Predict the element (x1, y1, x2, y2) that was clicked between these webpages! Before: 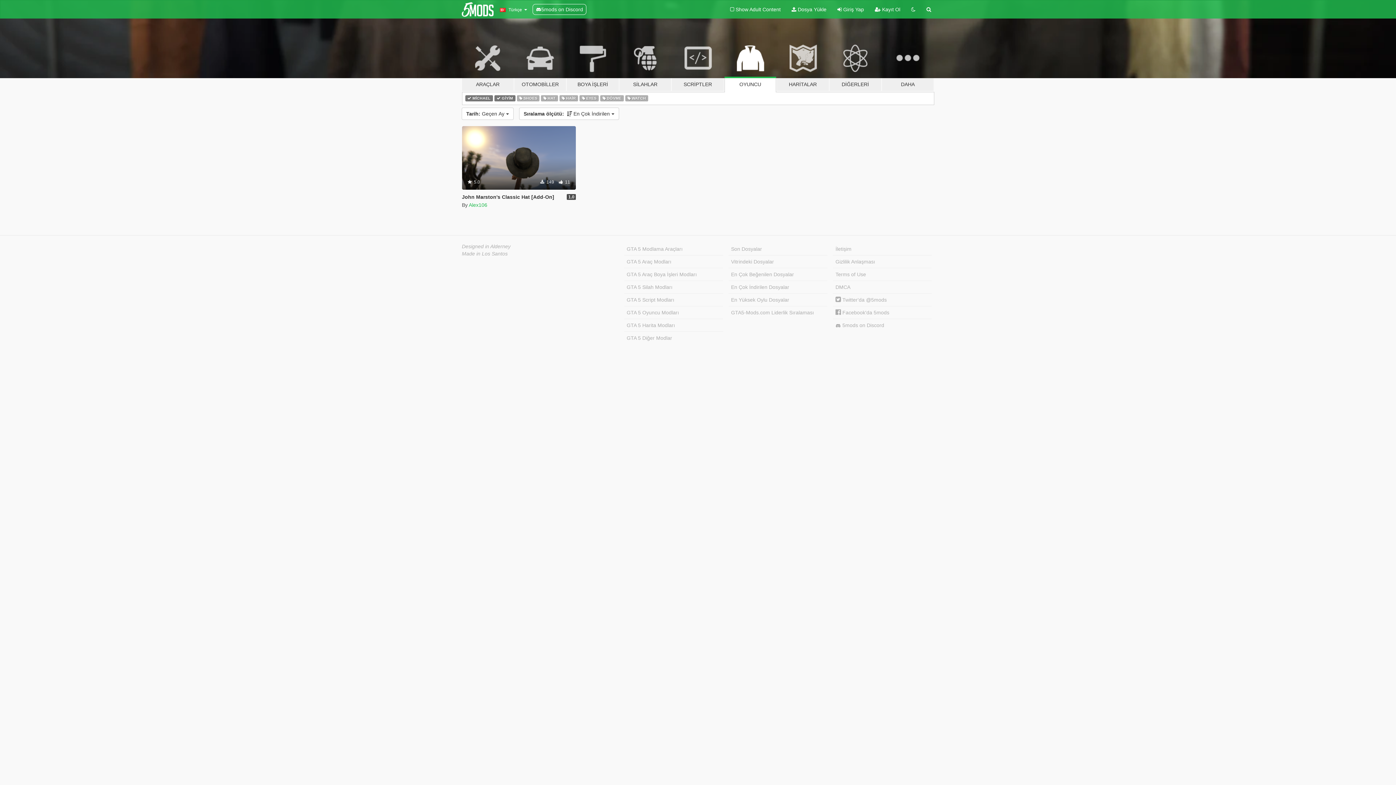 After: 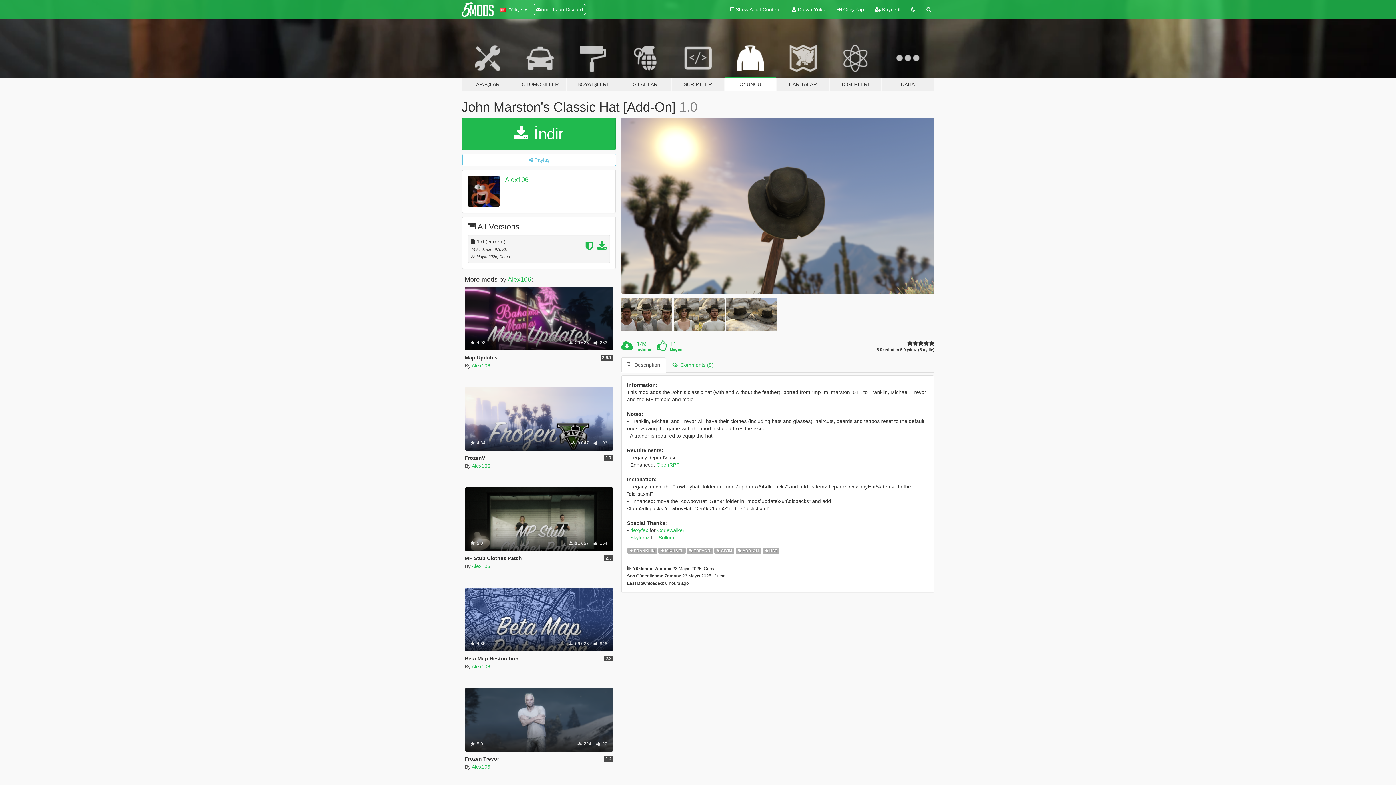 Action: bbox: (462, 194, 554, 200) label: John Marston's Classic Hat [Add-On]